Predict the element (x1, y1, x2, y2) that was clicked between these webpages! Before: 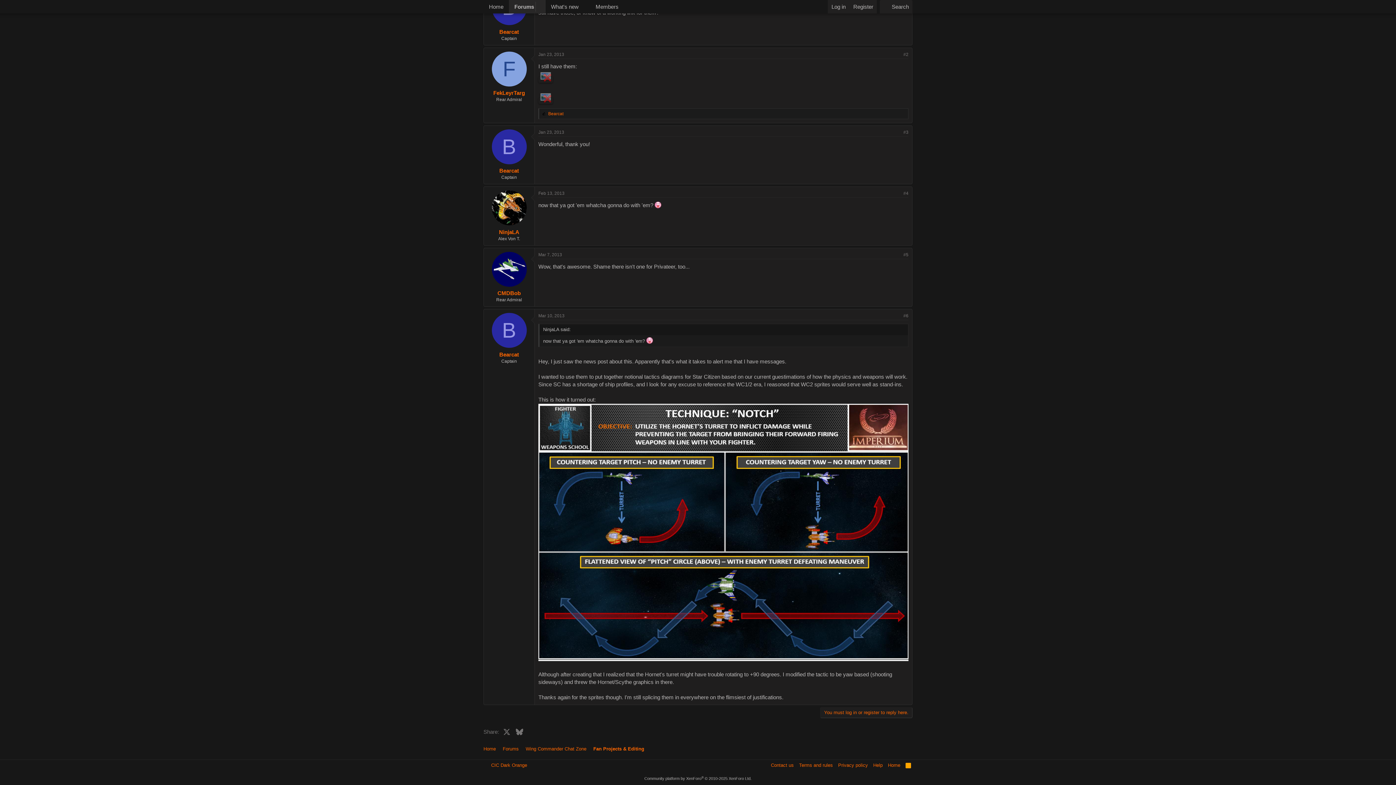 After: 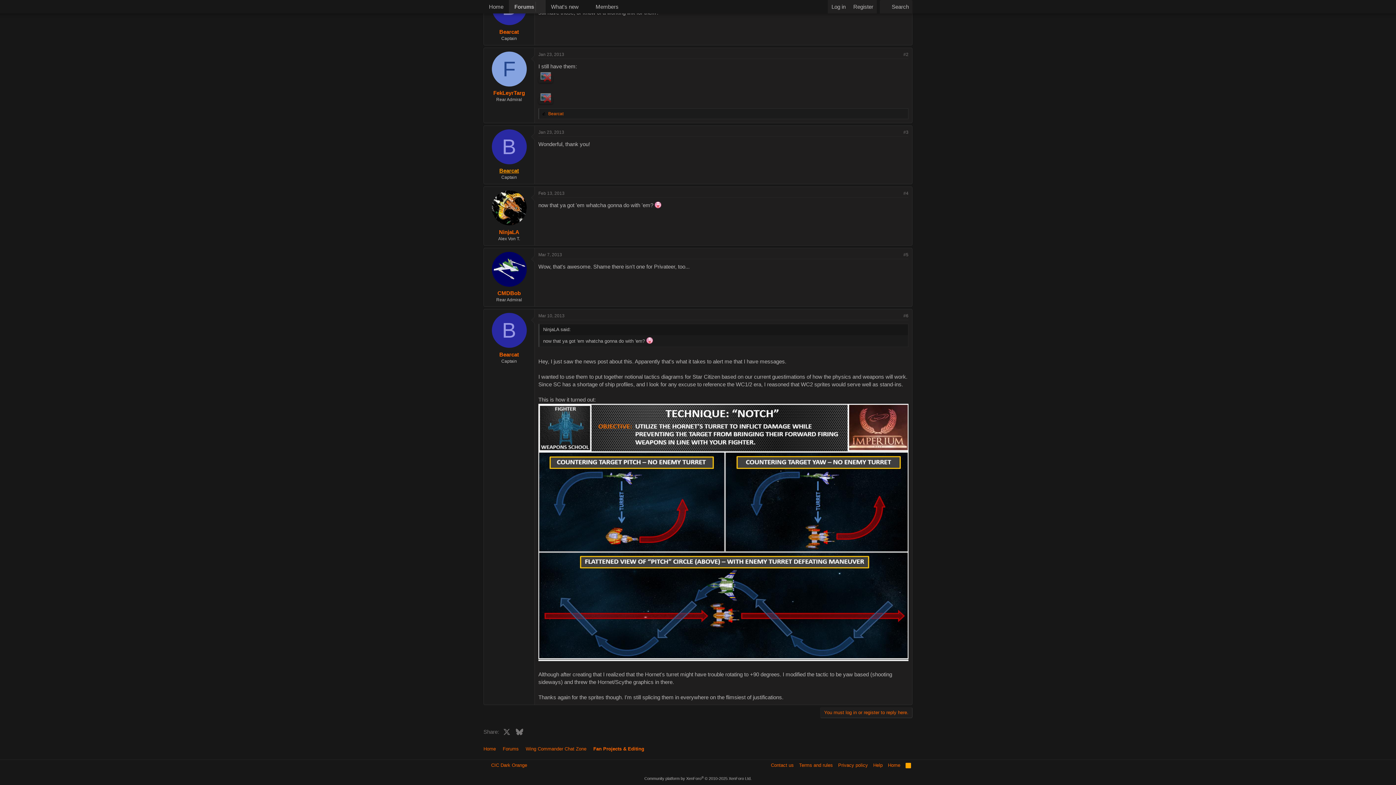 Action: bbox: (499, 167, 519, 173) label: Bearcat